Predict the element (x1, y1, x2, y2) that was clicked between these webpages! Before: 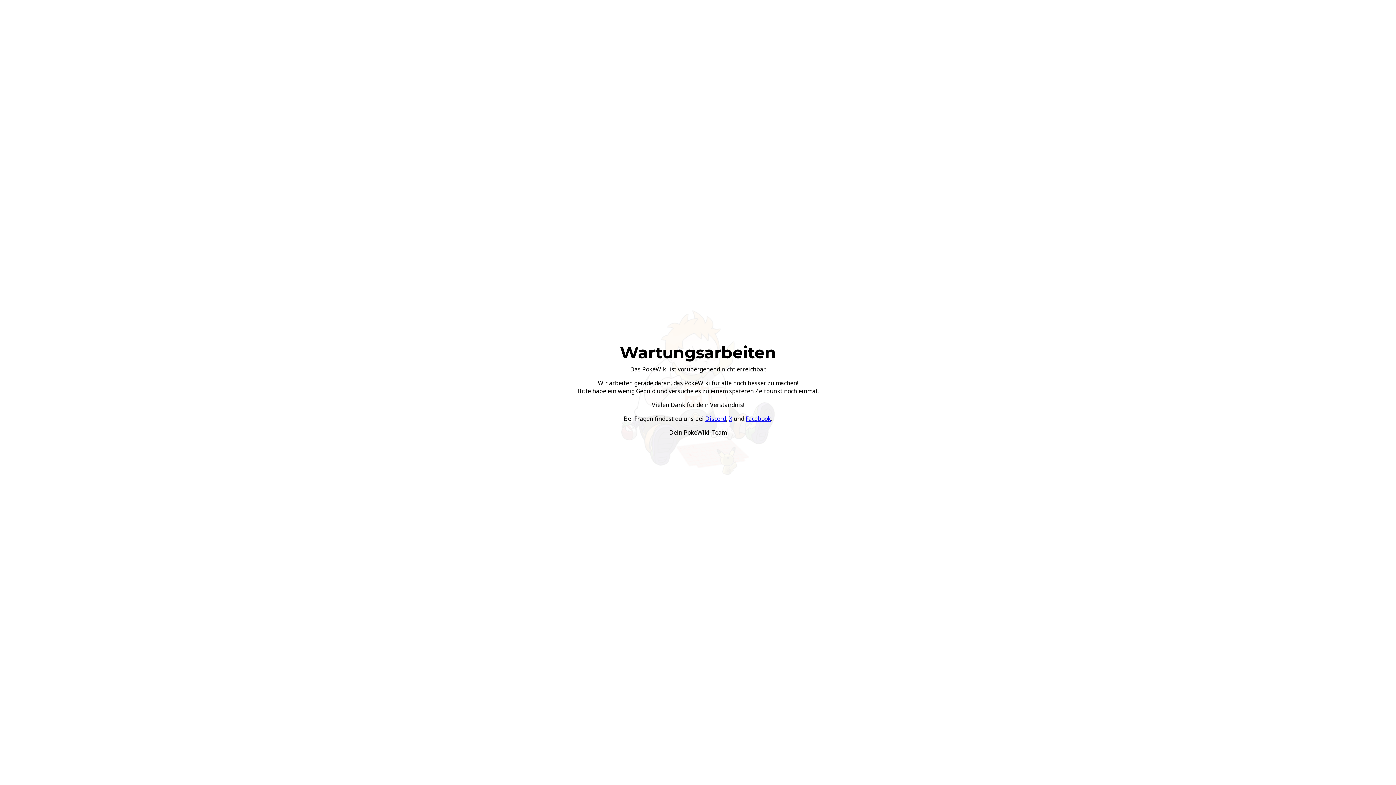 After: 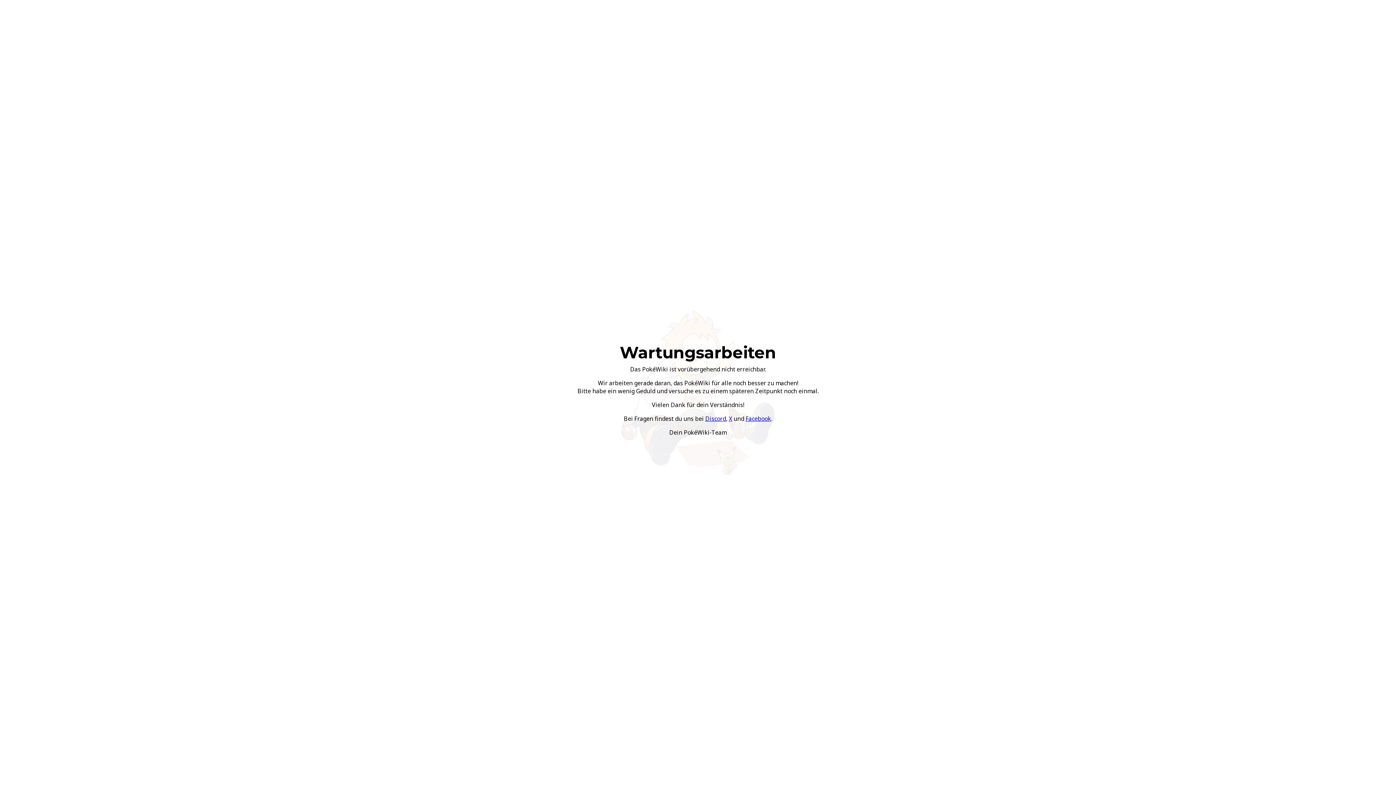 Action: label: X bbox: (729, 414, 732, 422)